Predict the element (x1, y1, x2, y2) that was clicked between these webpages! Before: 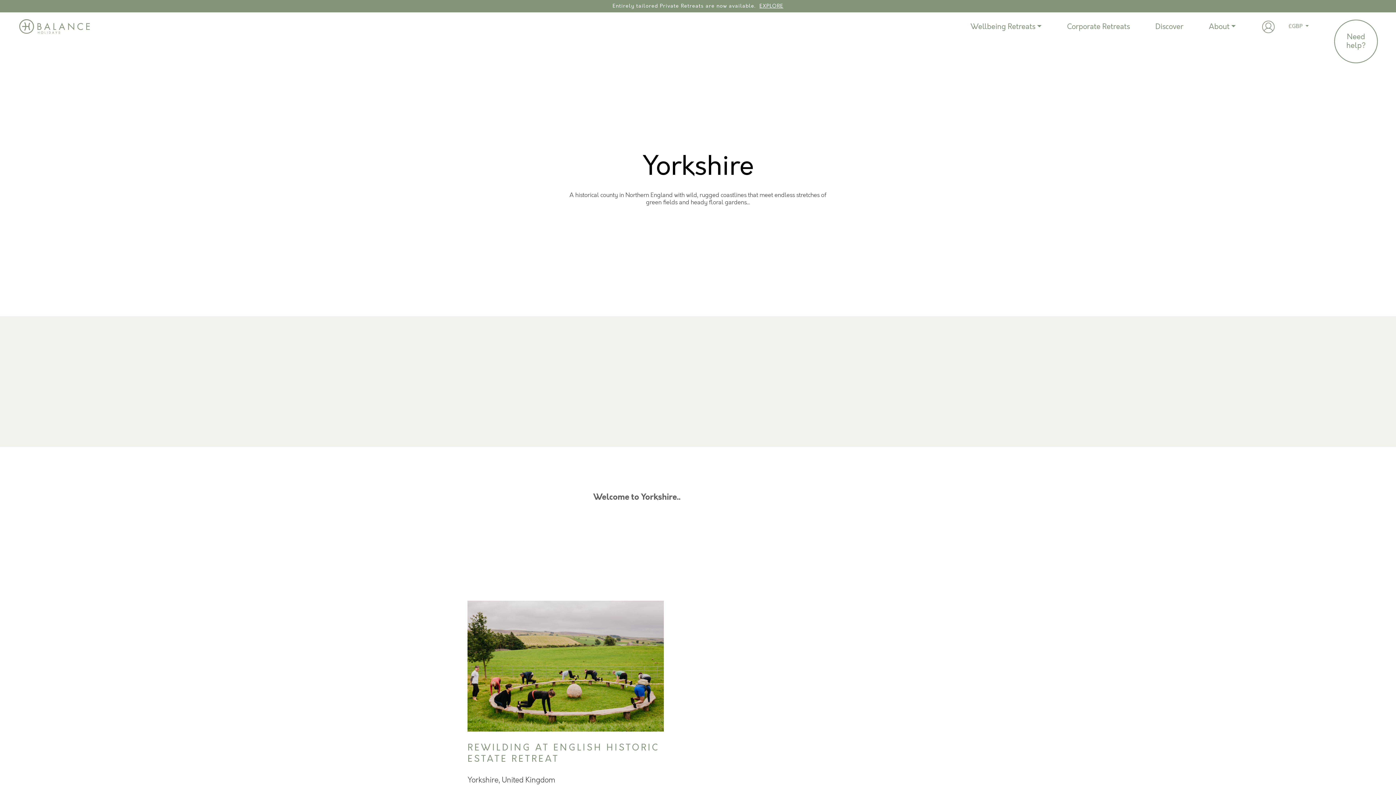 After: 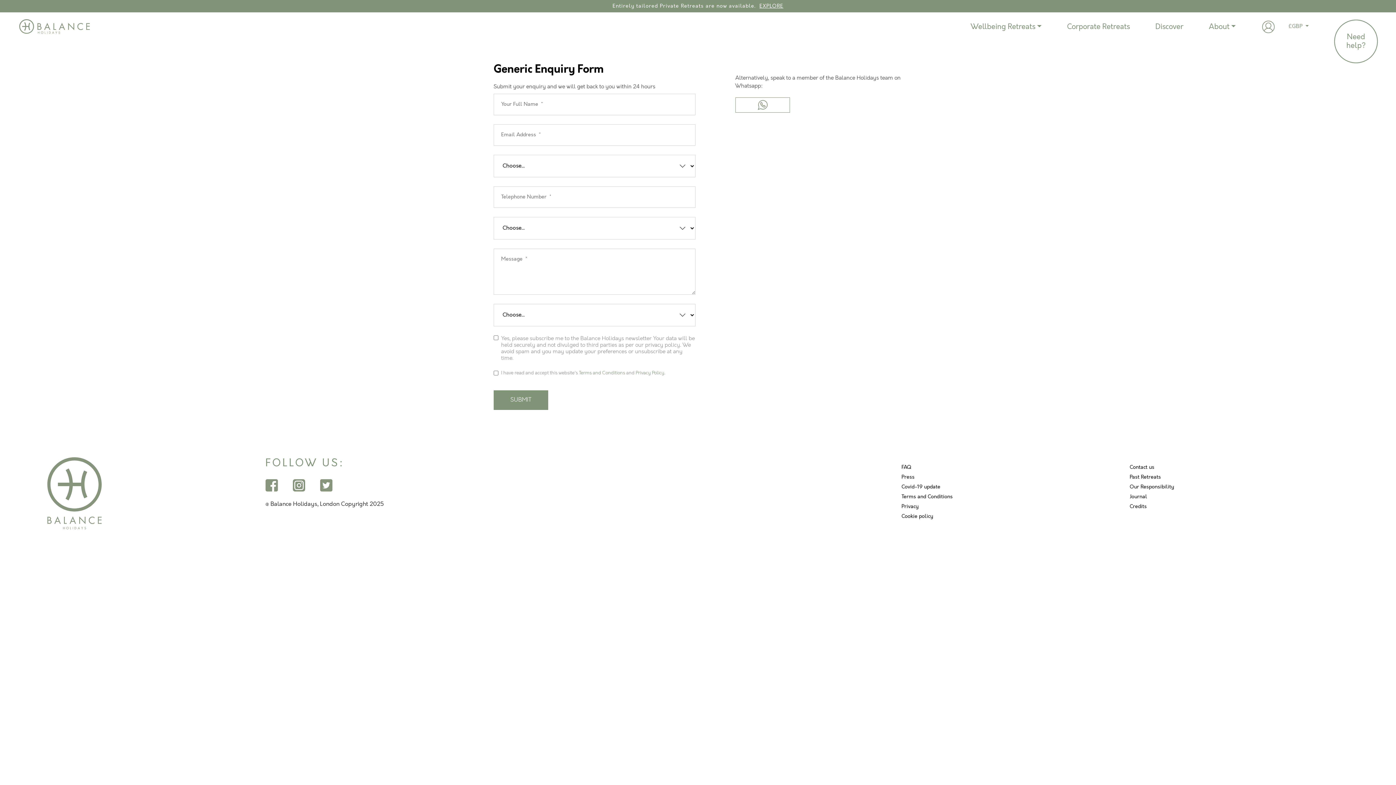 Action: bbox: (1334, 19, 1378, 63) label: Need
help?
Get in
touch